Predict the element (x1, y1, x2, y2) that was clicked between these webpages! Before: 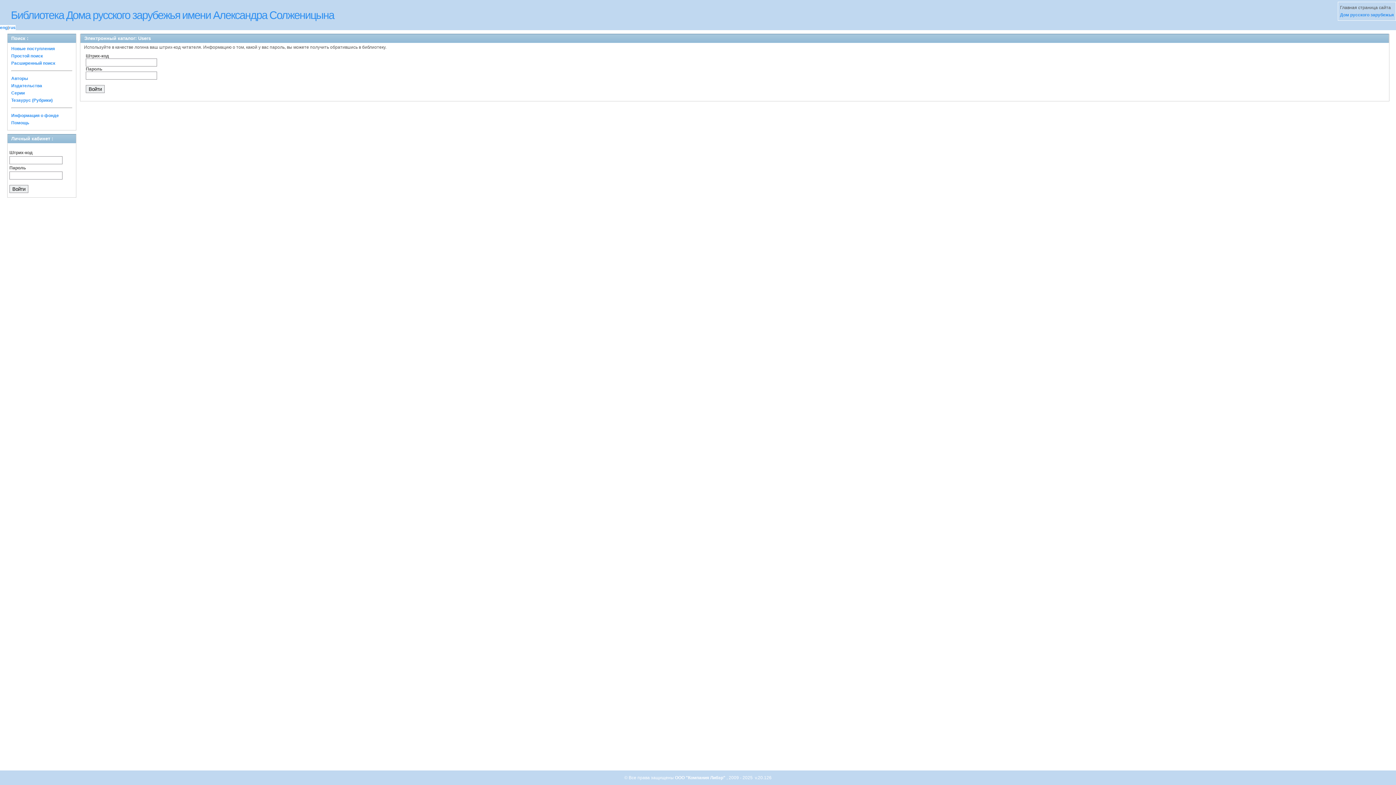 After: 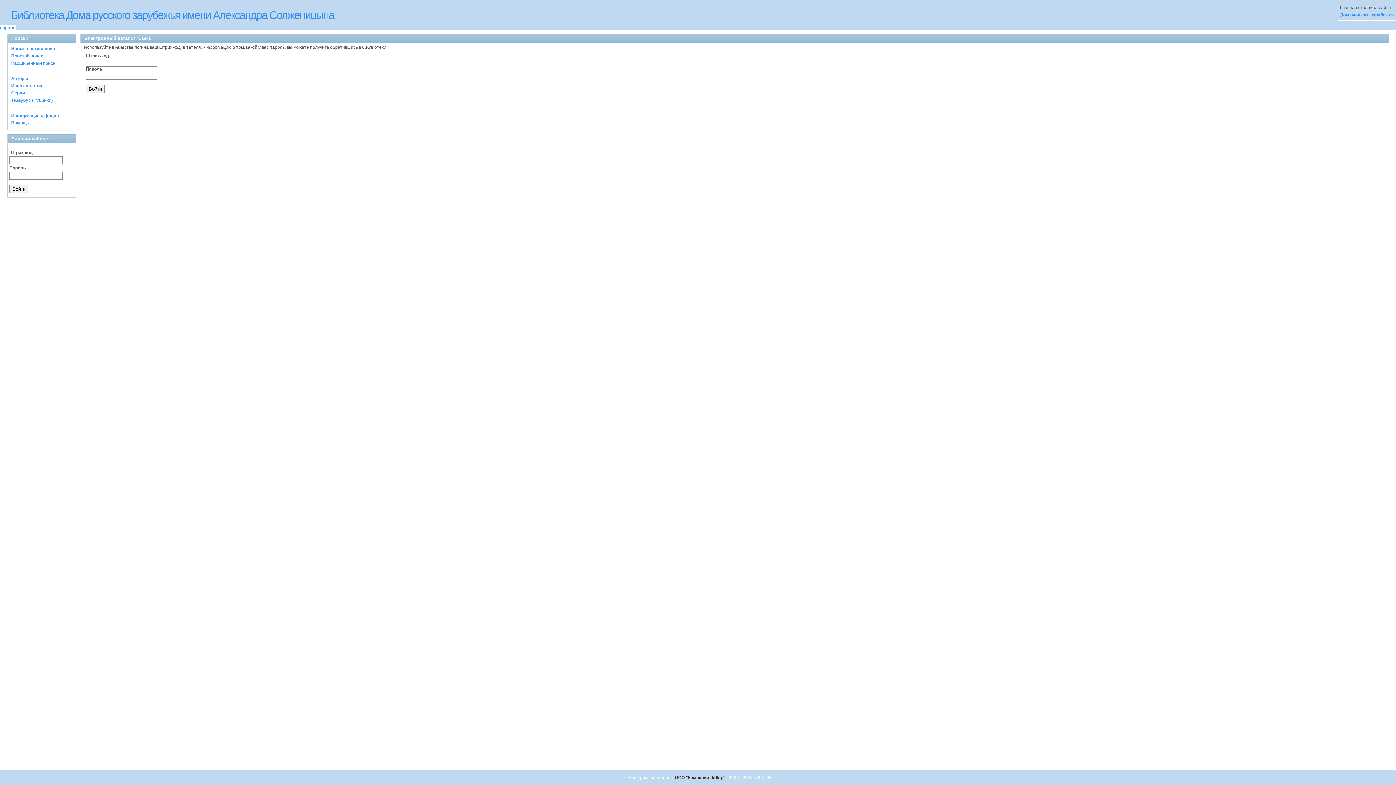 Action: label: ООО "Компания Либэр"  bbox: (675, 775, 726, 780)